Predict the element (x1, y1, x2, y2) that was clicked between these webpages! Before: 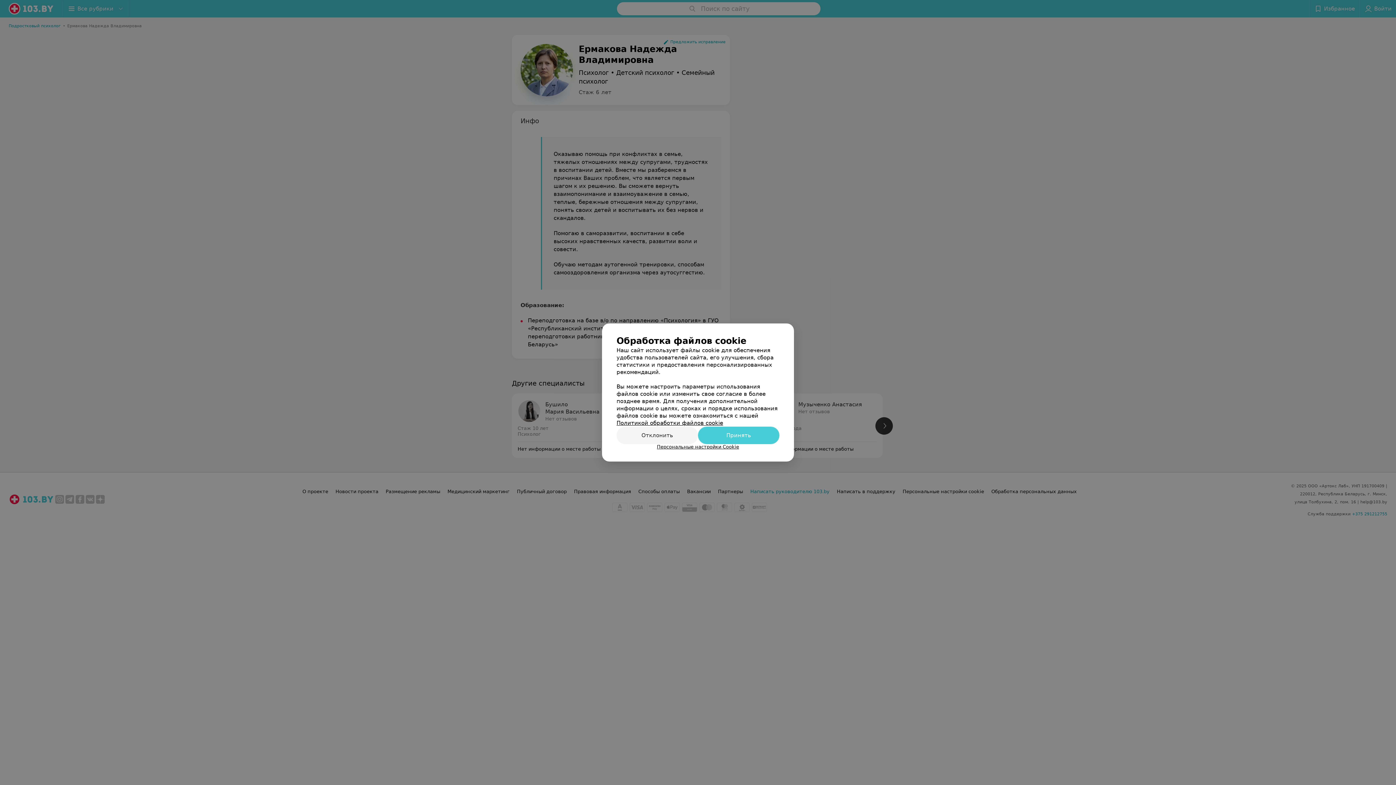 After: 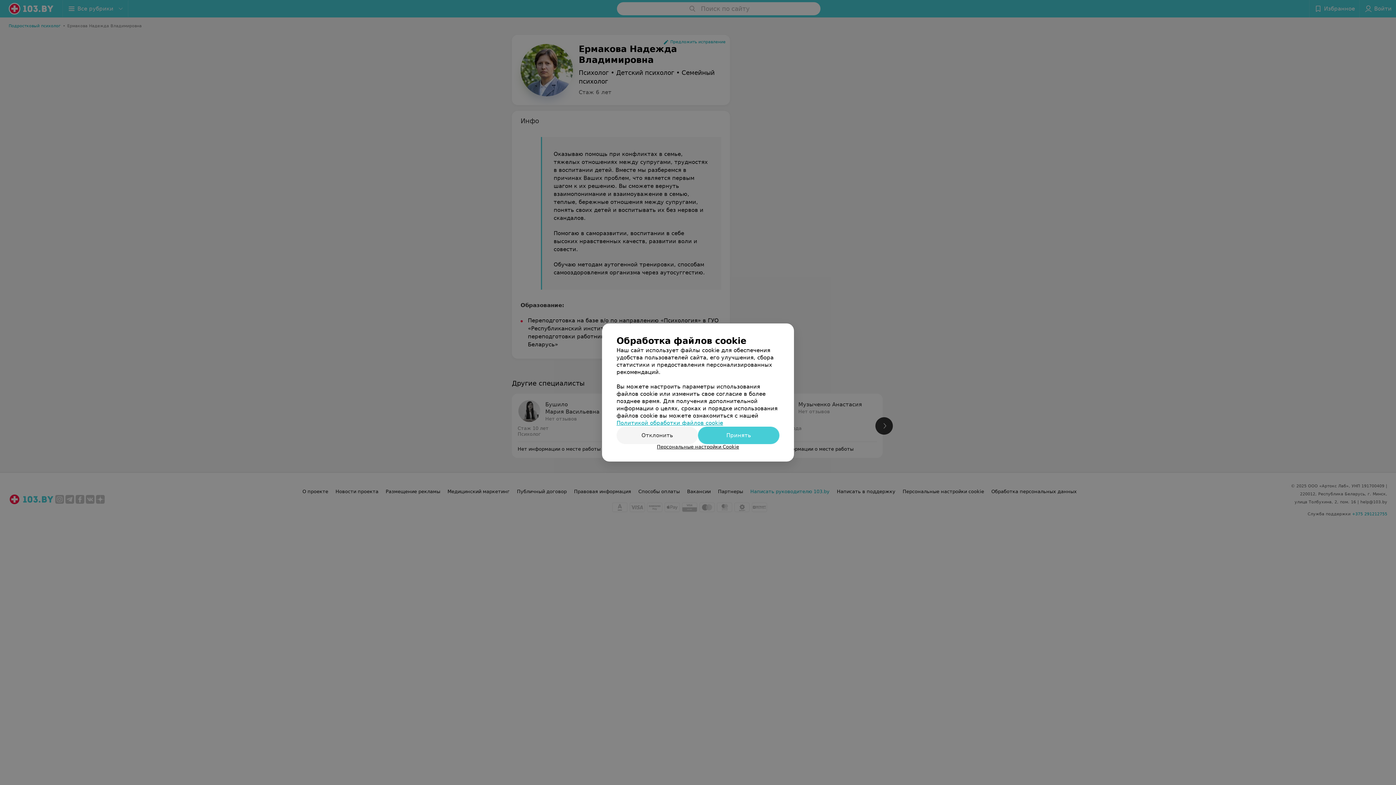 Action: label: Политикой обработки файлов cookie bbox: (616, 420, 723, 426)